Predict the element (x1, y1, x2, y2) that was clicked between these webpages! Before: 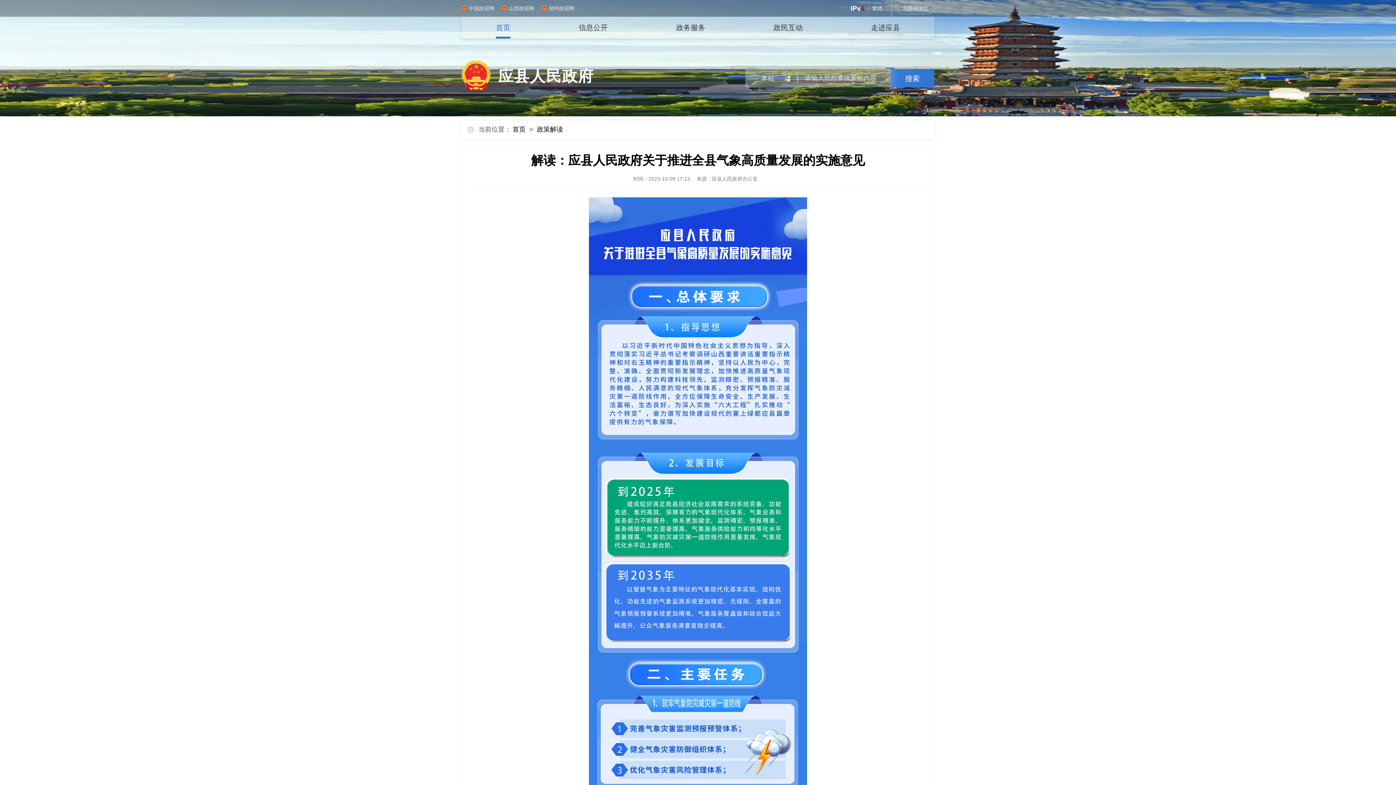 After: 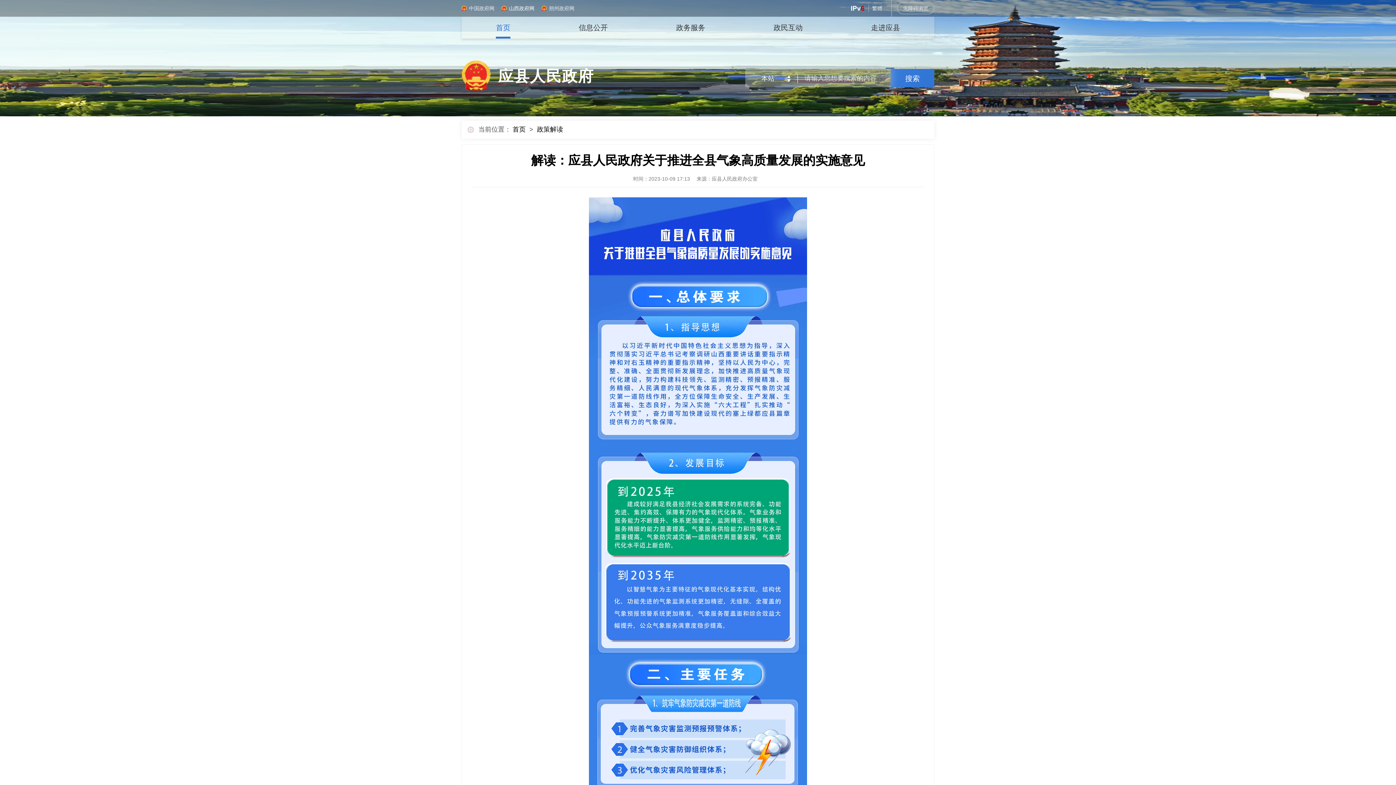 Action: label: 山西政府网 bbox: (501, 0, 534, 16)